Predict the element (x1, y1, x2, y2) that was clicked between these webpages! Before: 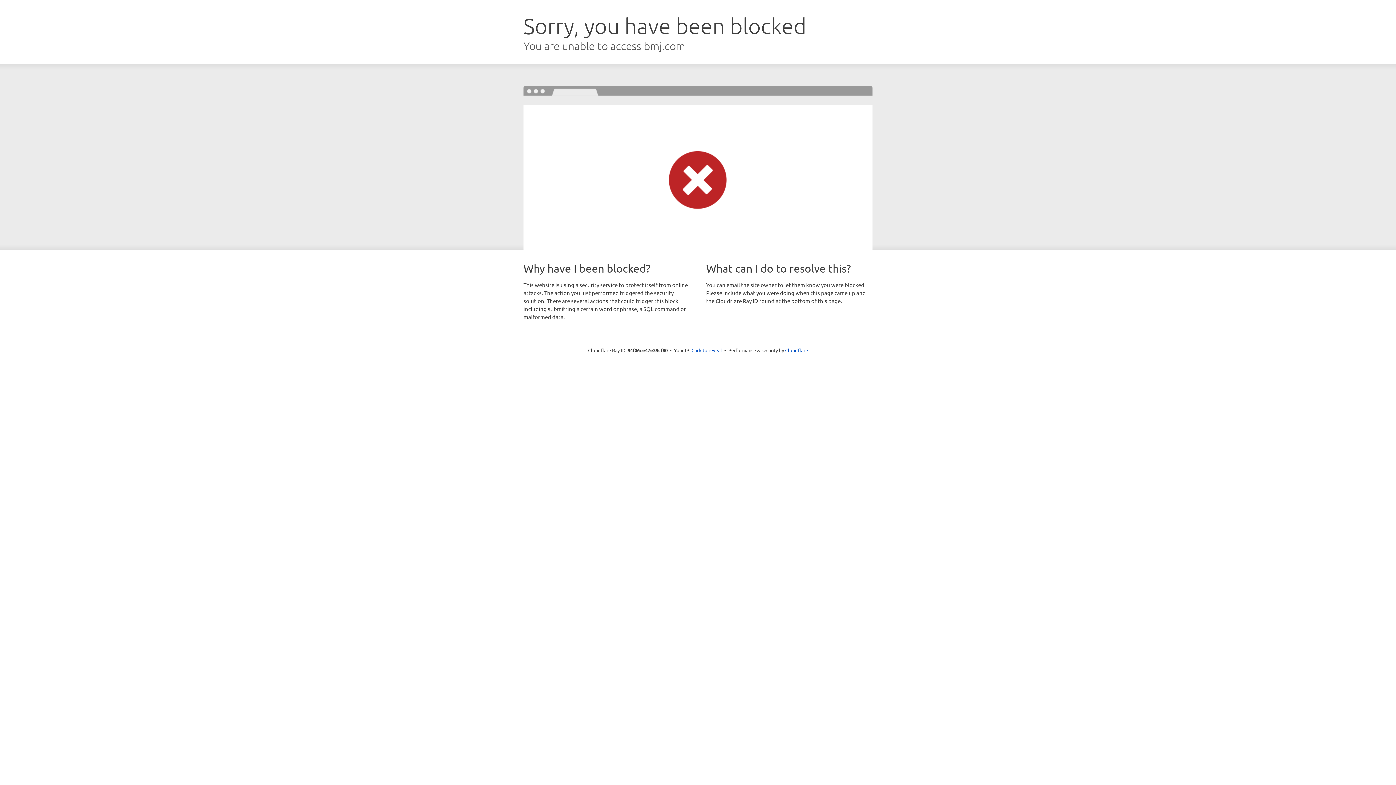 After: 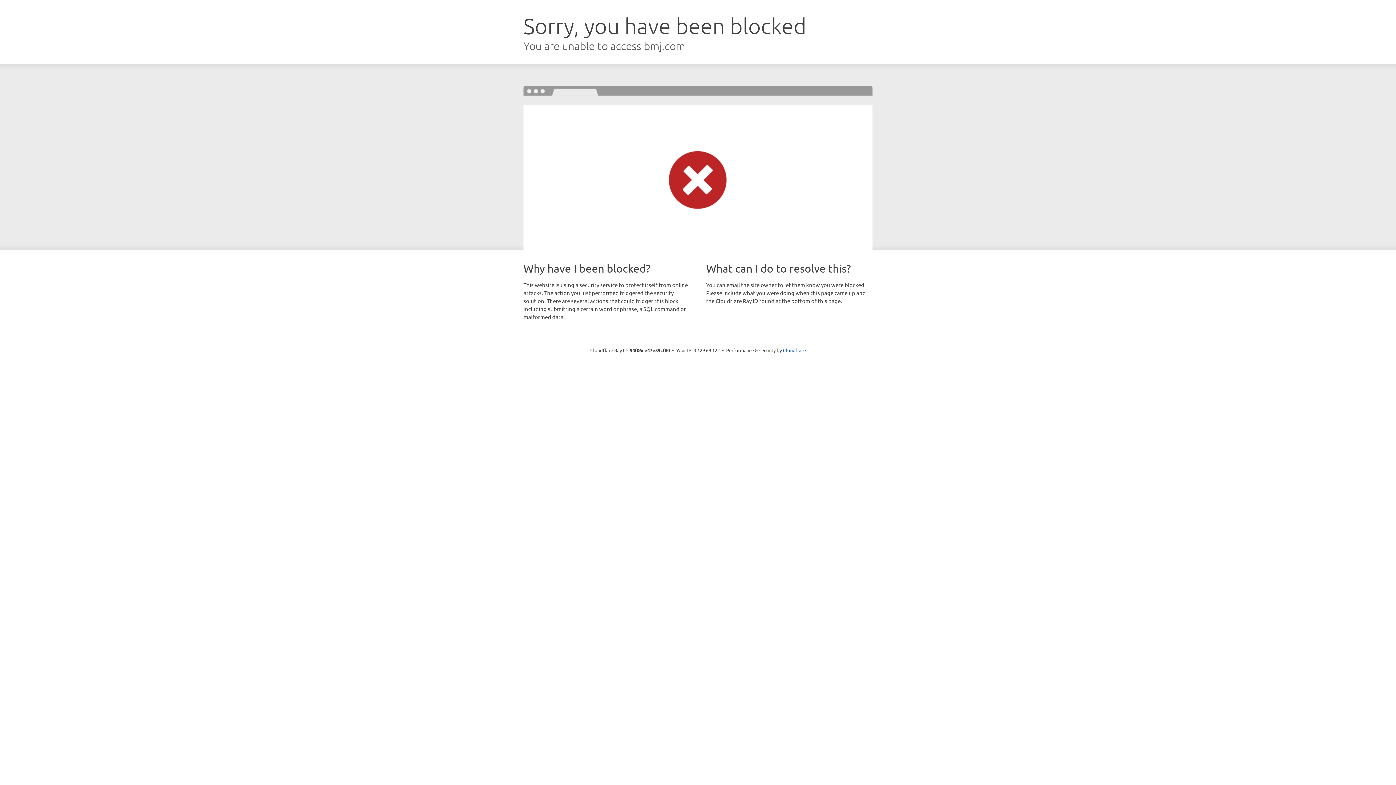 Action: label: Click to reveal bbox: (691, 346, 722, 353)